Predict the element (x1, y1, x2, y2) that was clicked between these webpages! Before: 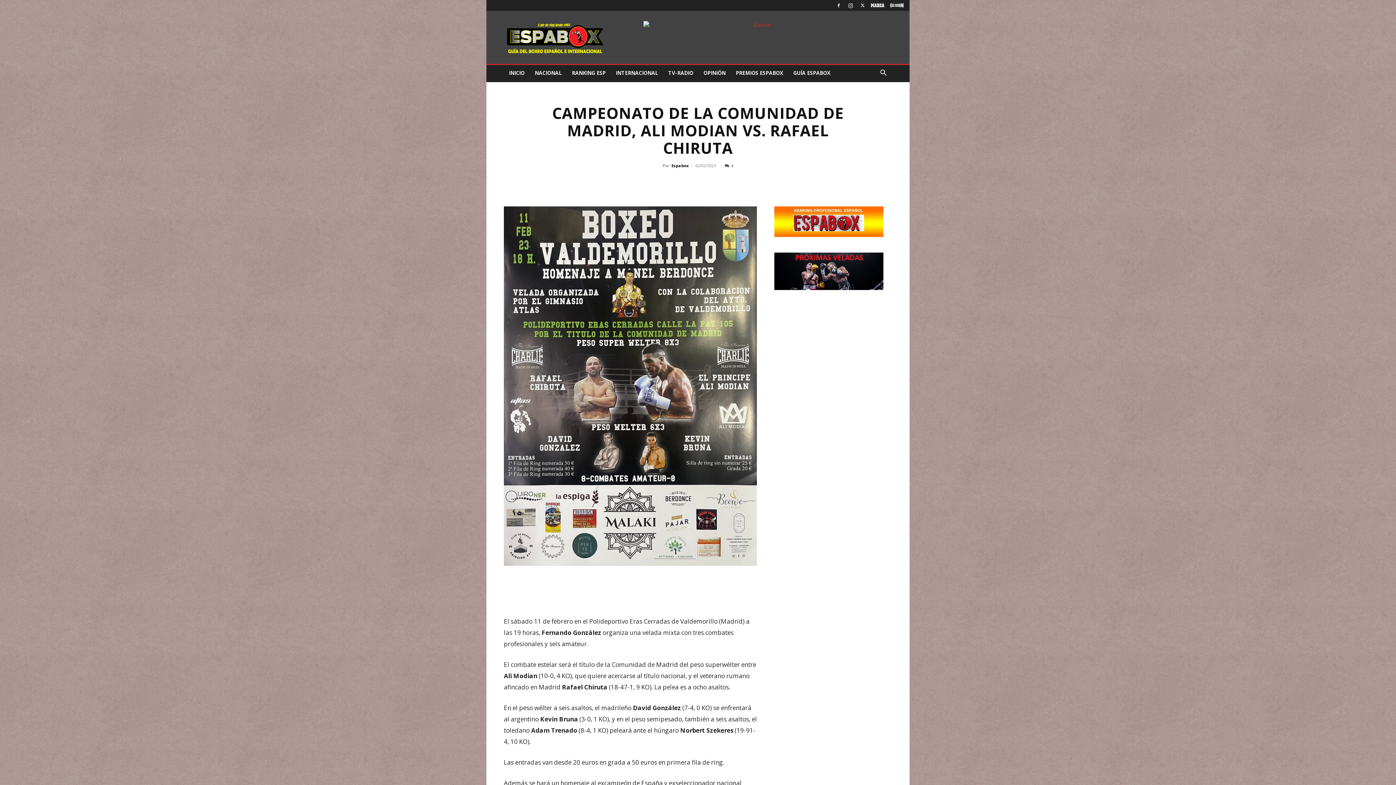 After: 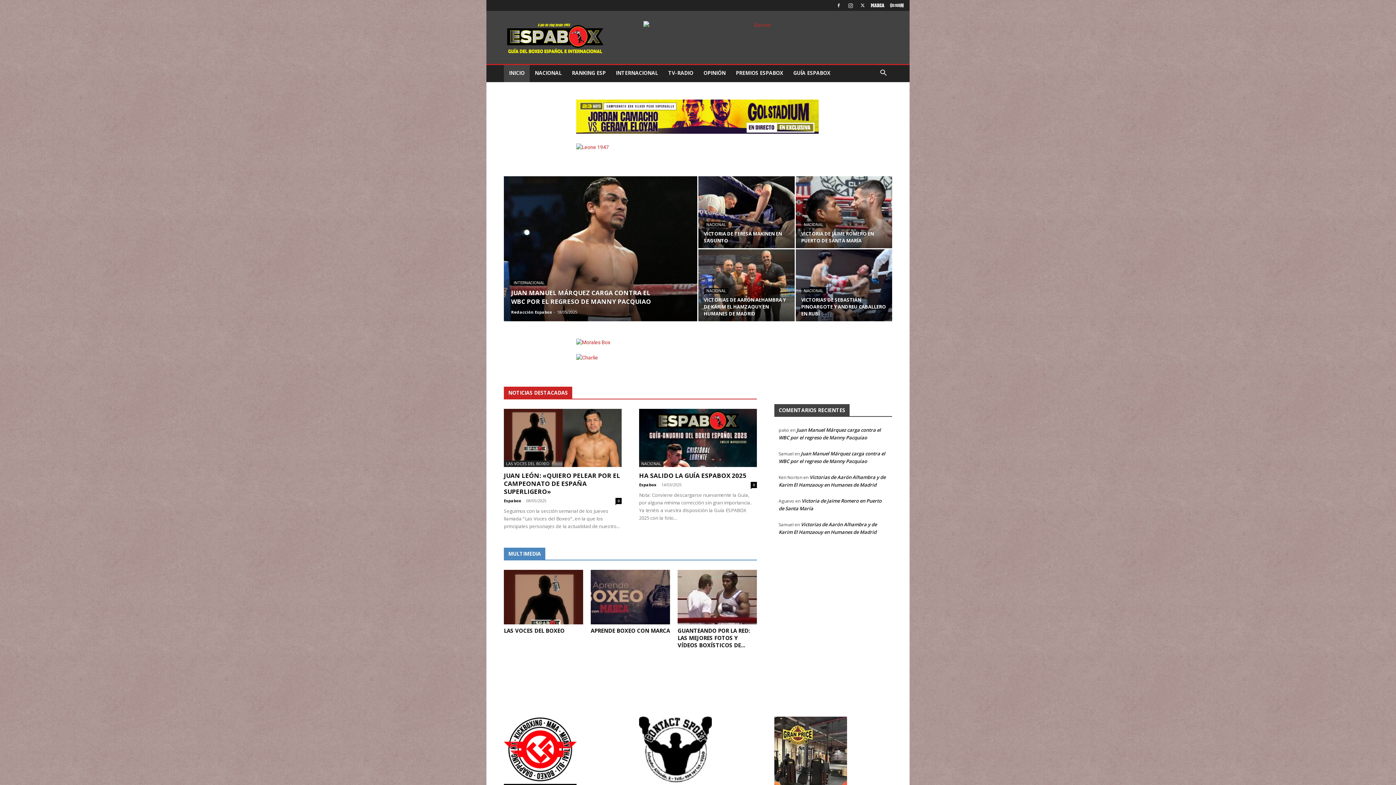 Action: label: INICIO bbox: (504, 64, 529, 82)